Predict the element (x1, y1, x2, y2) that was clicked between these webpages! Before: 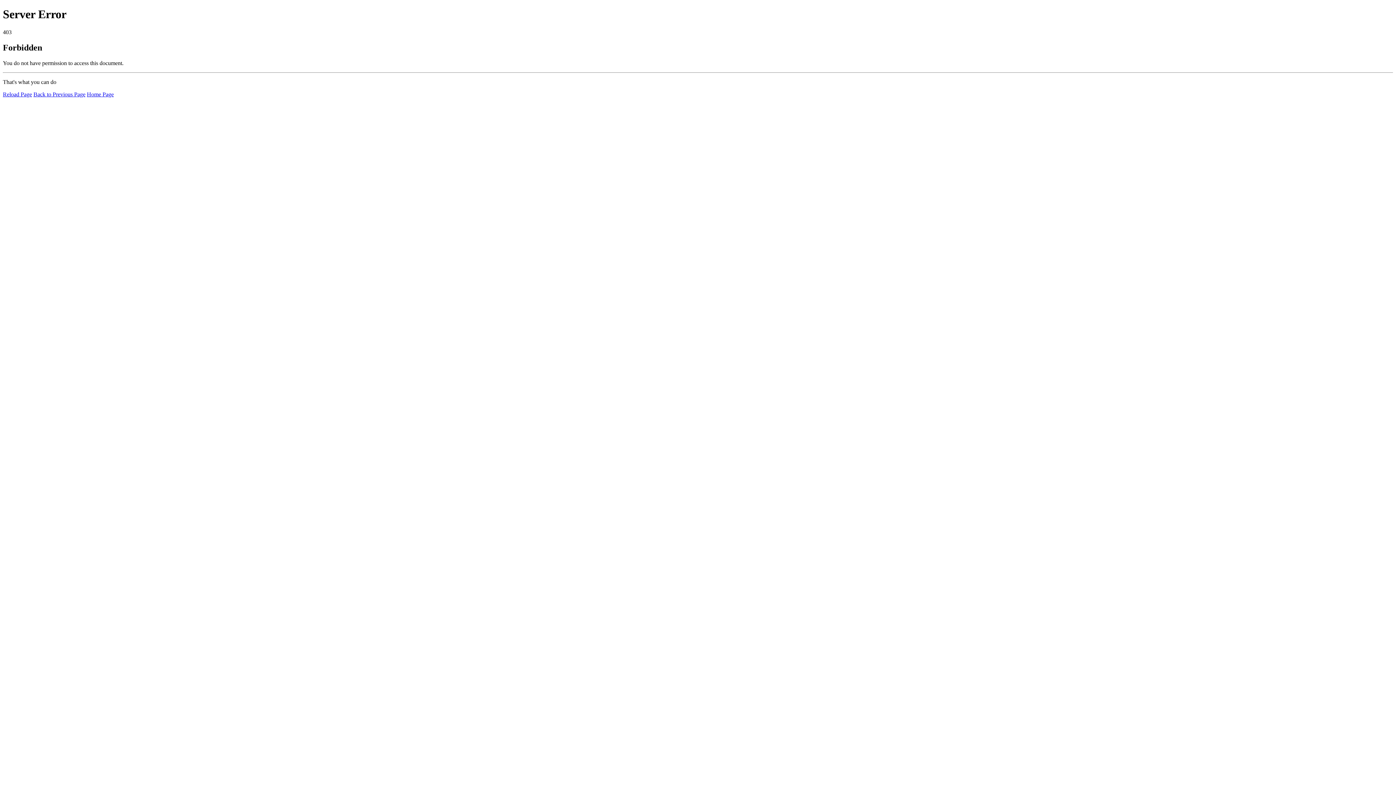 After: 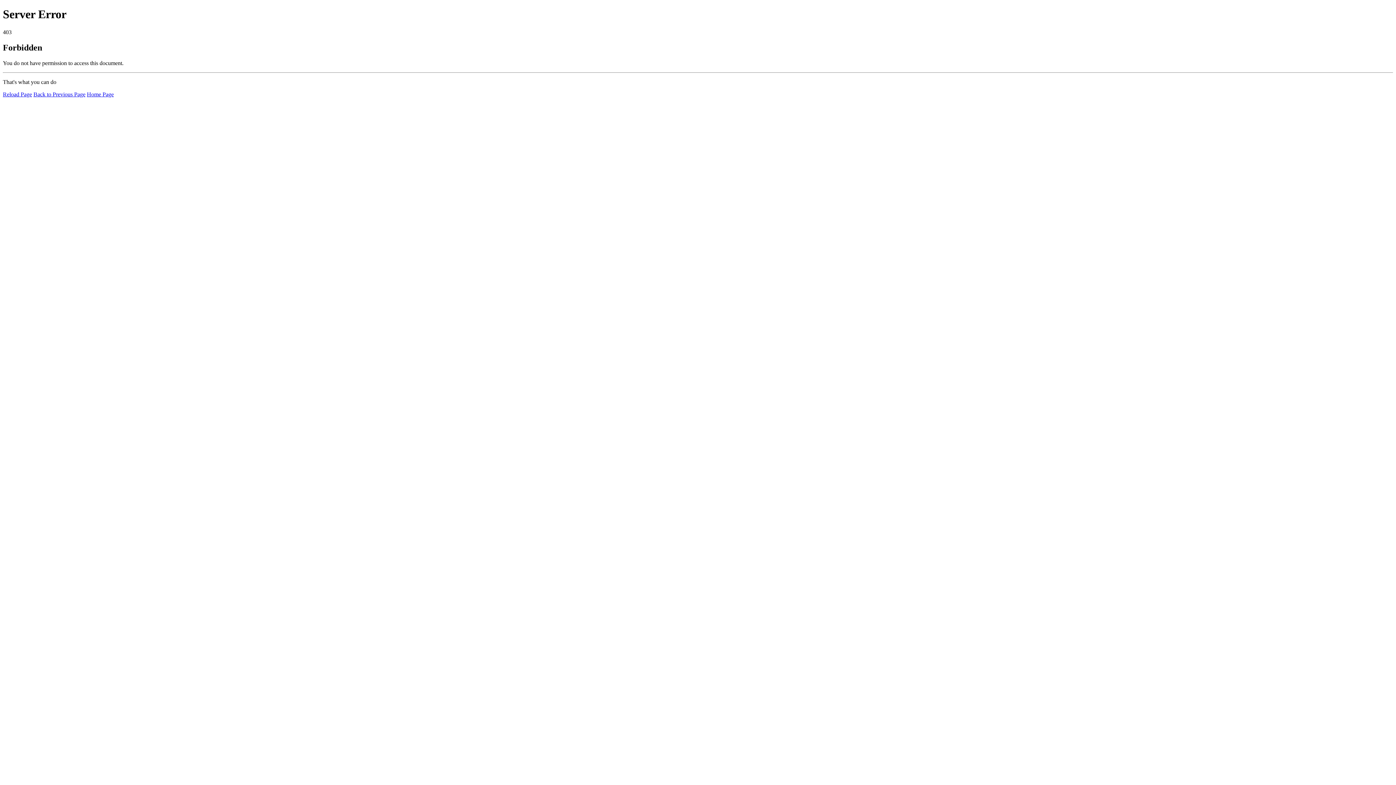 Action: bbox: (2, 91, 32, 97) label: Reload Page